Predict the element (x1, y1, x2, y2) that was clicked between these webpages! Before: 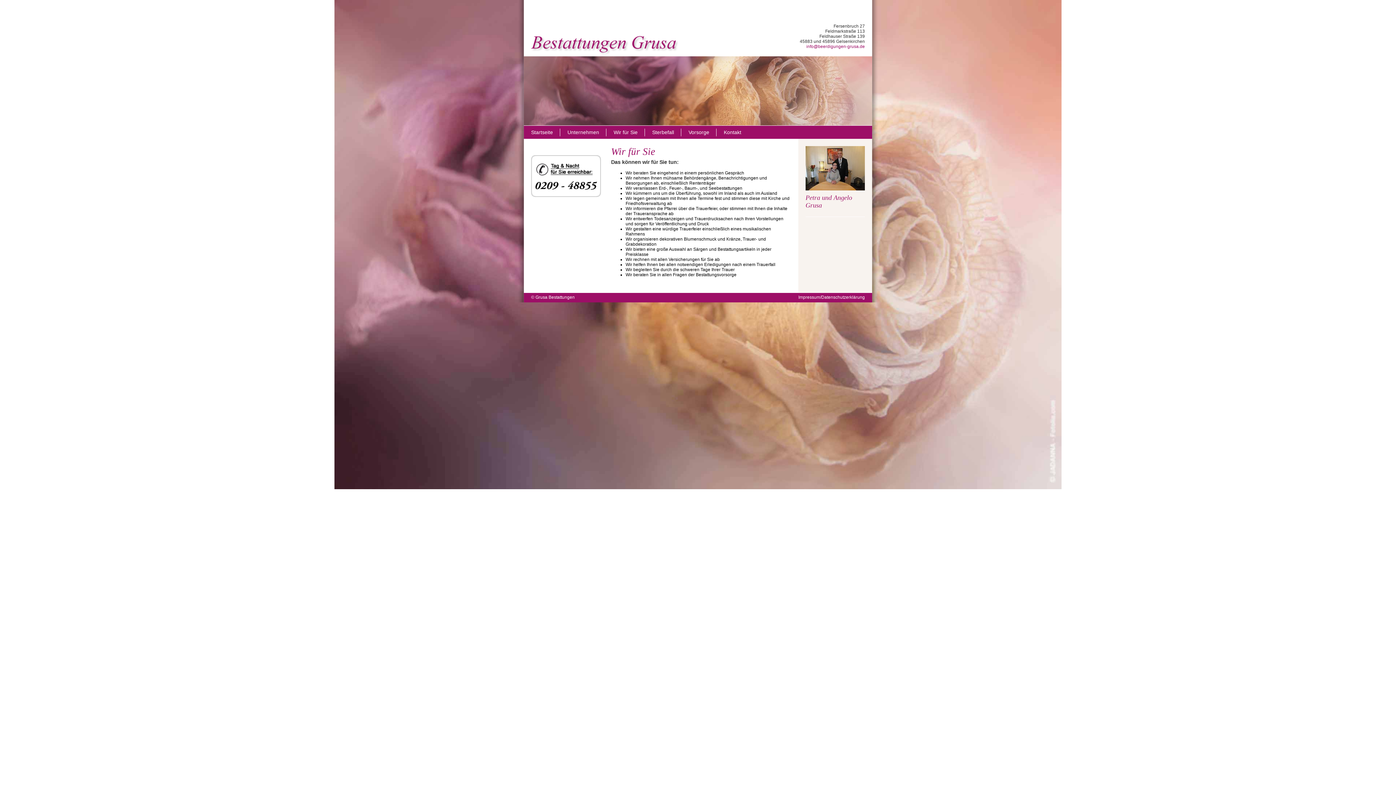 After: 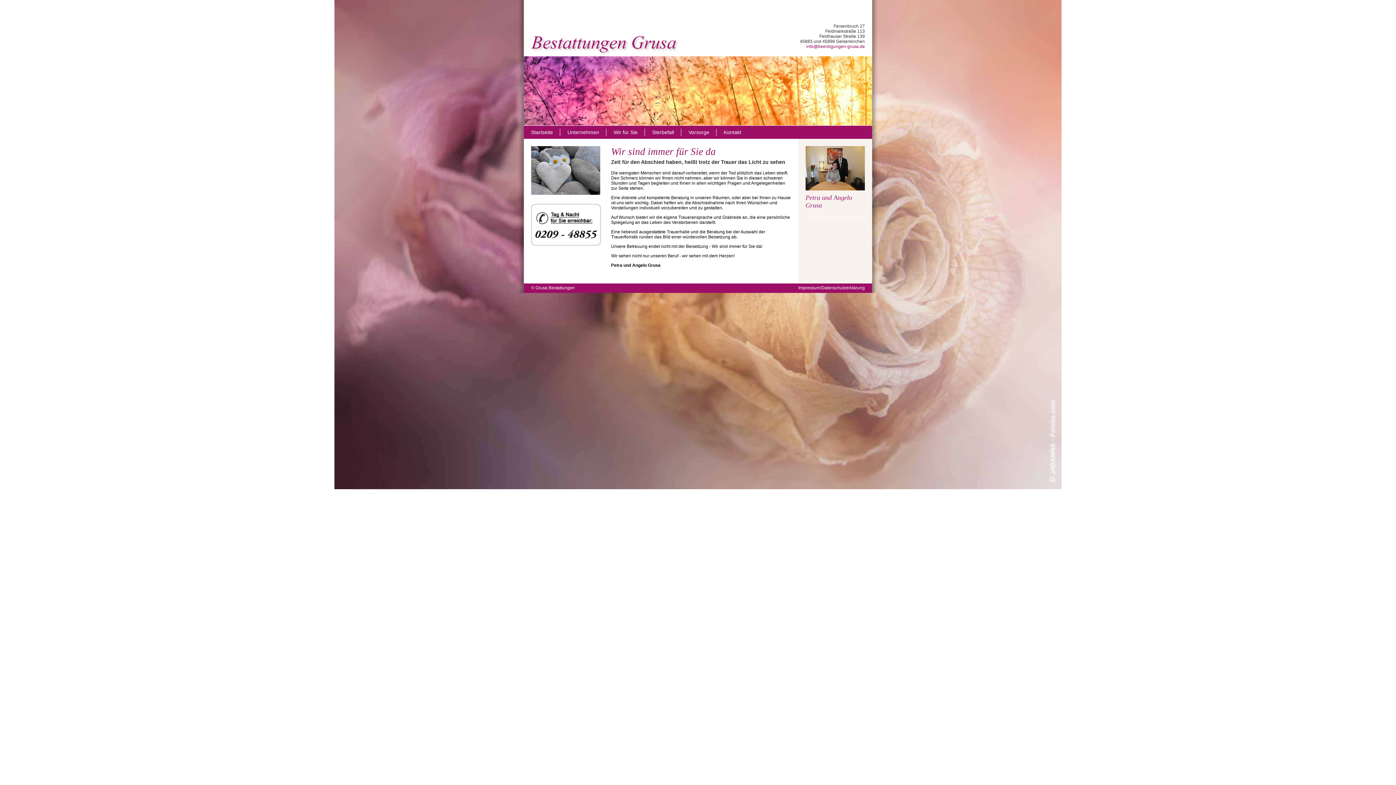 Action: bbox: (524, 125, 560, 138) label: Startseite